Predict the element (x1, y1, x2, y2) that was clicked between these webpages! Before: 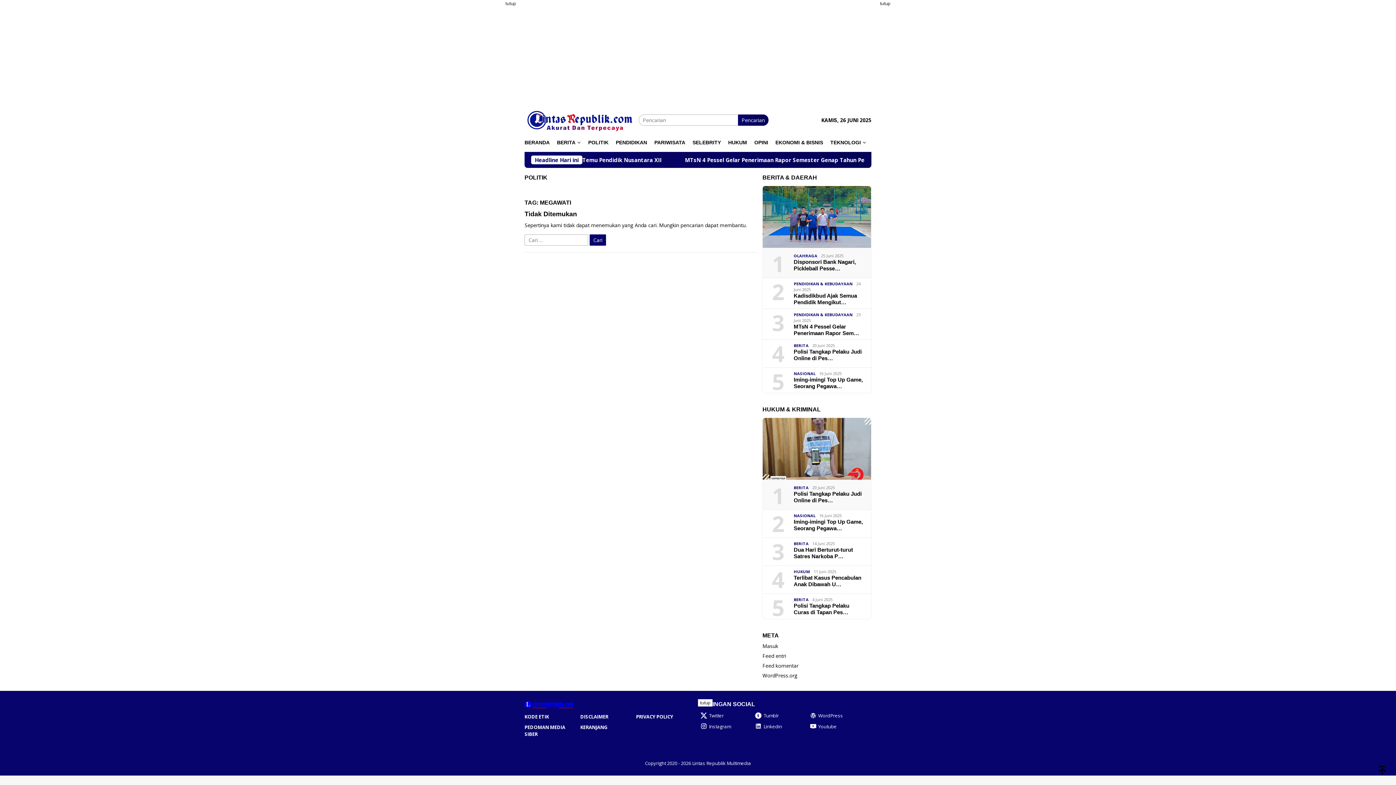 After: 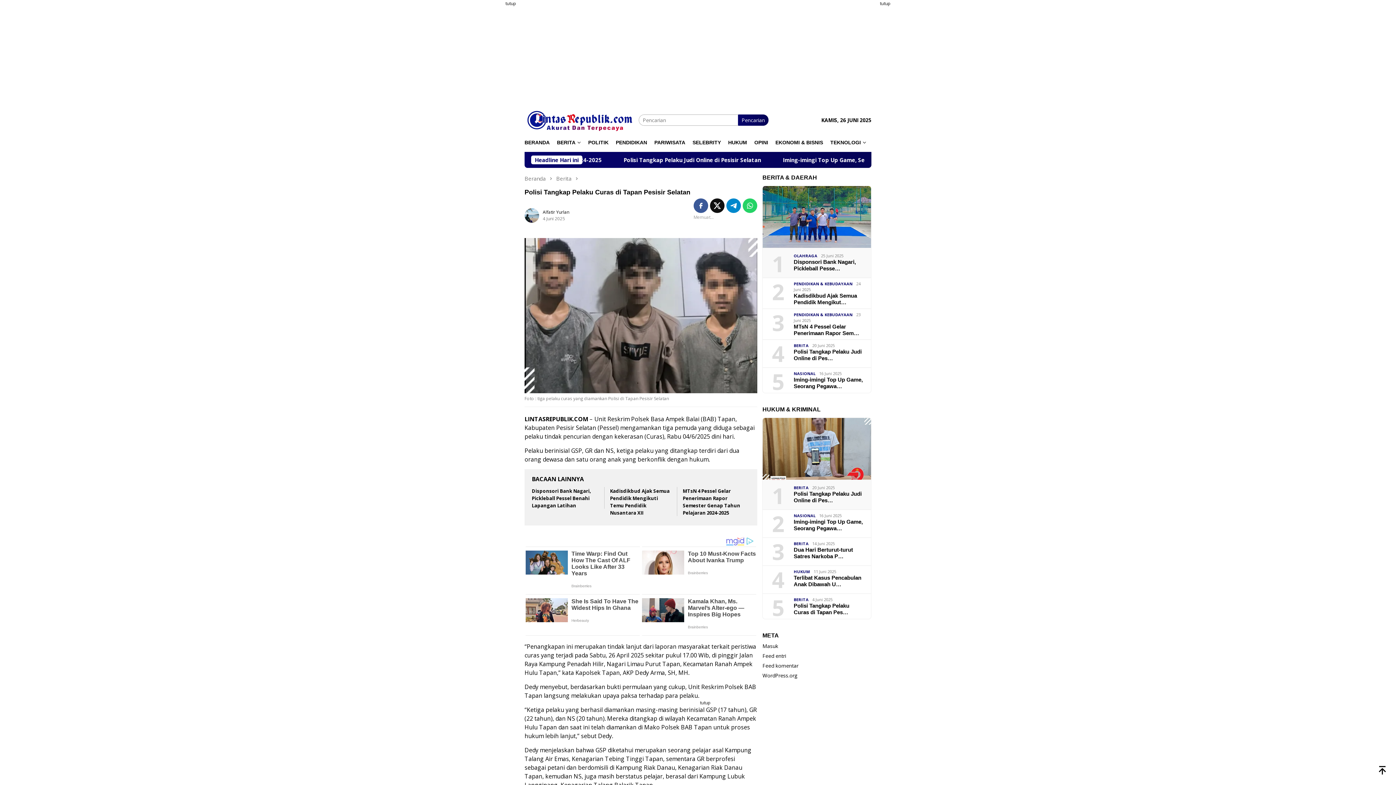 Action: label: Polisi Tangkap Pelaku Curas di Tapan Pes… bbox: (793, 602, 865, 615)